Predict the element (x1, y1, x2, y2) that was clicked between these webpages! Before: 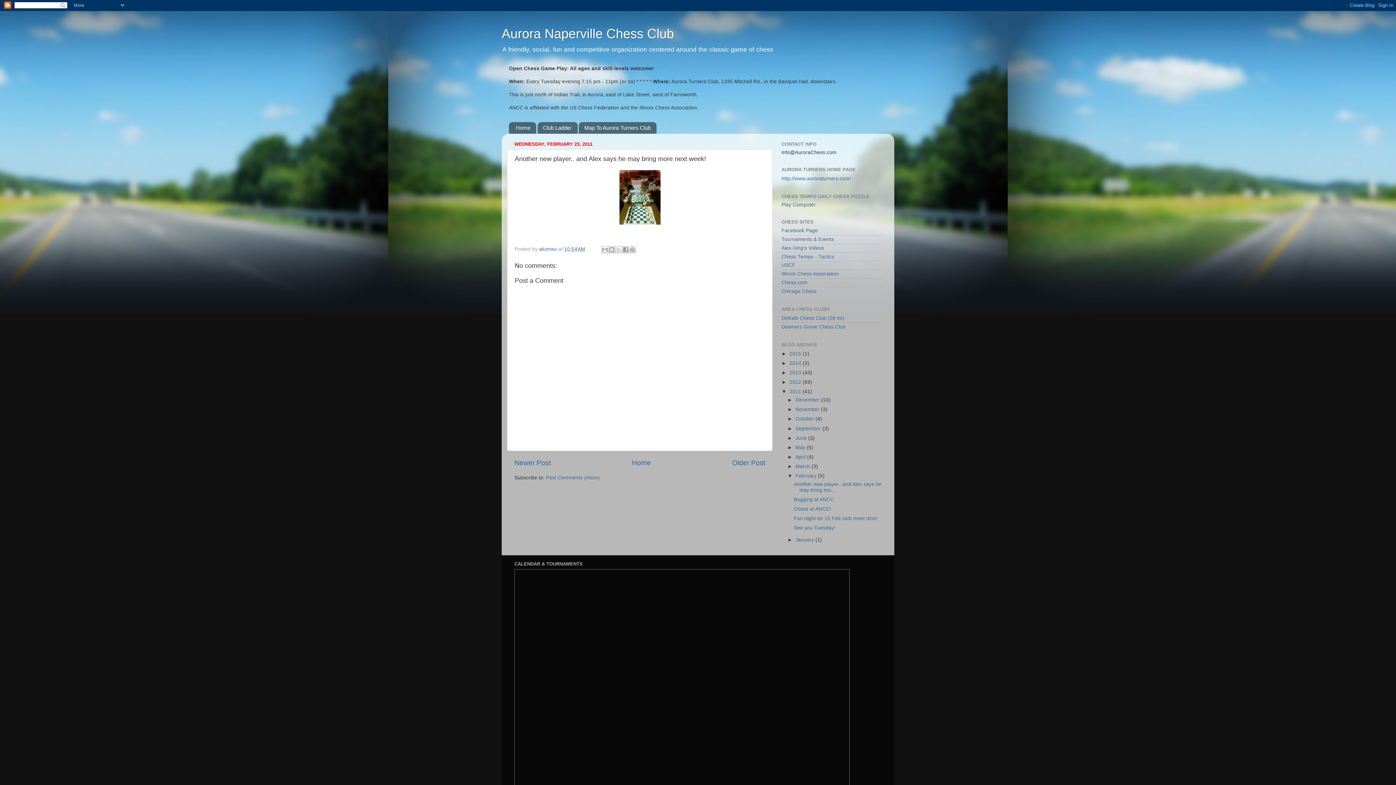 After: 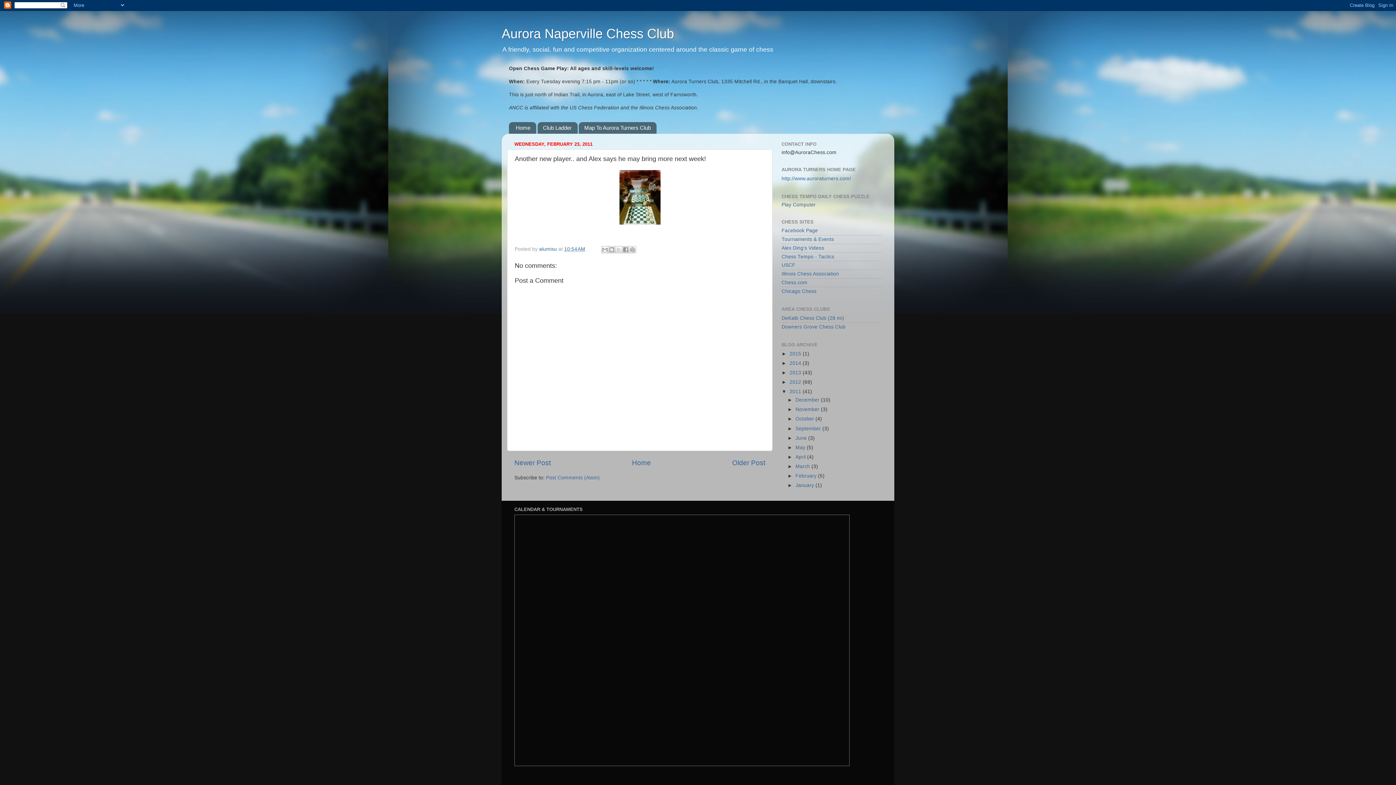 Action: bbox: (787, 473, 795, 478) label: ▼  